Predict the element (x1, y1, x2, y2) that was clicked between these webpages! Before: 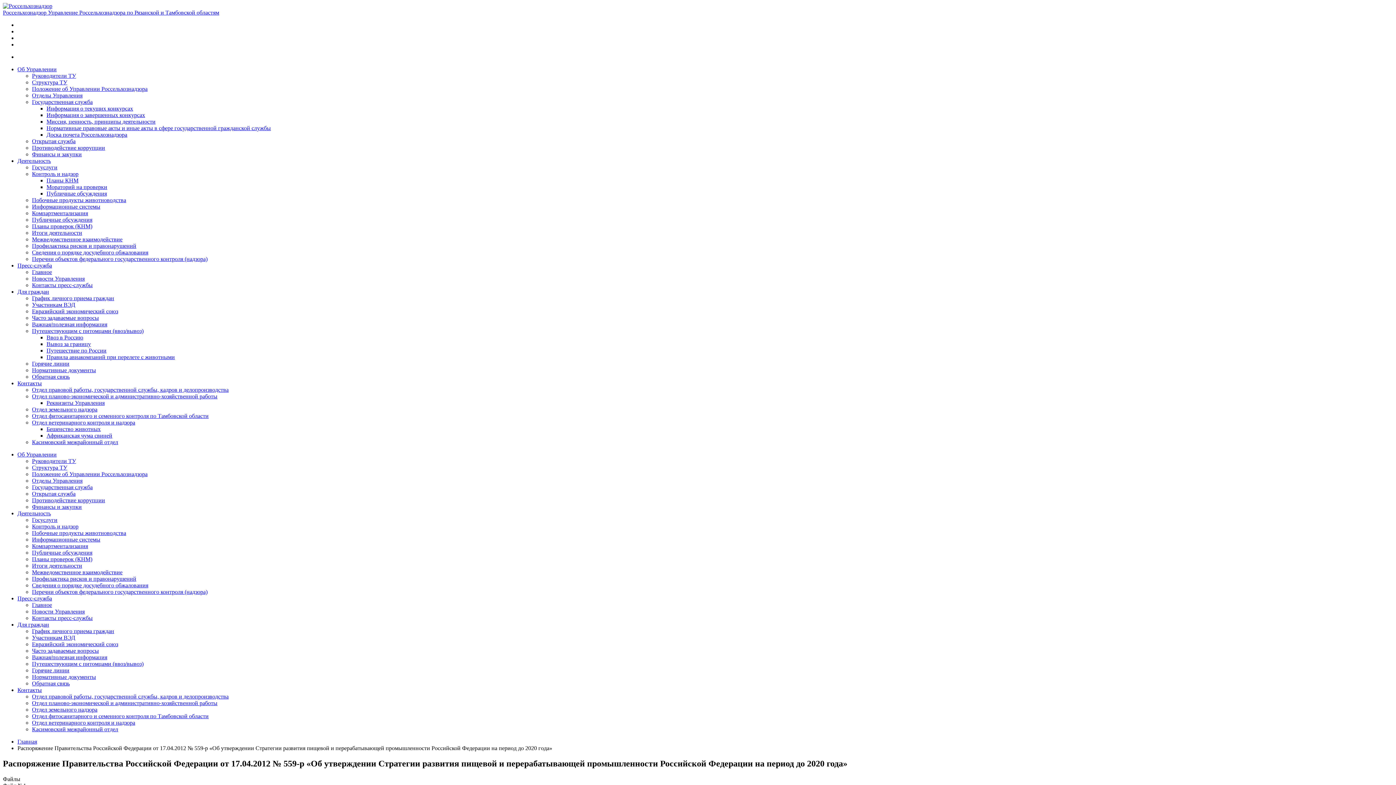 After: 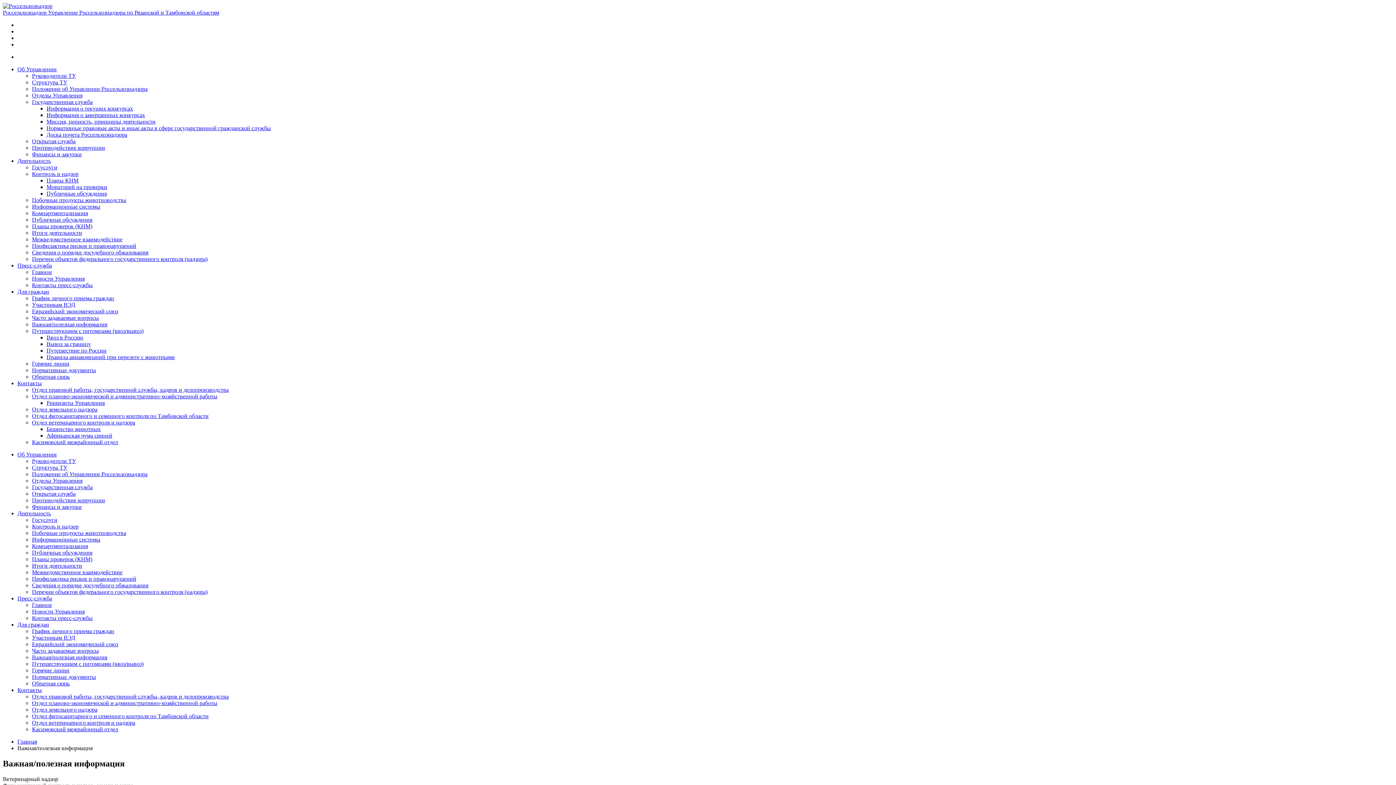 Action: label: Важная/полезная информация bbox: (32, 321, 107, 327)